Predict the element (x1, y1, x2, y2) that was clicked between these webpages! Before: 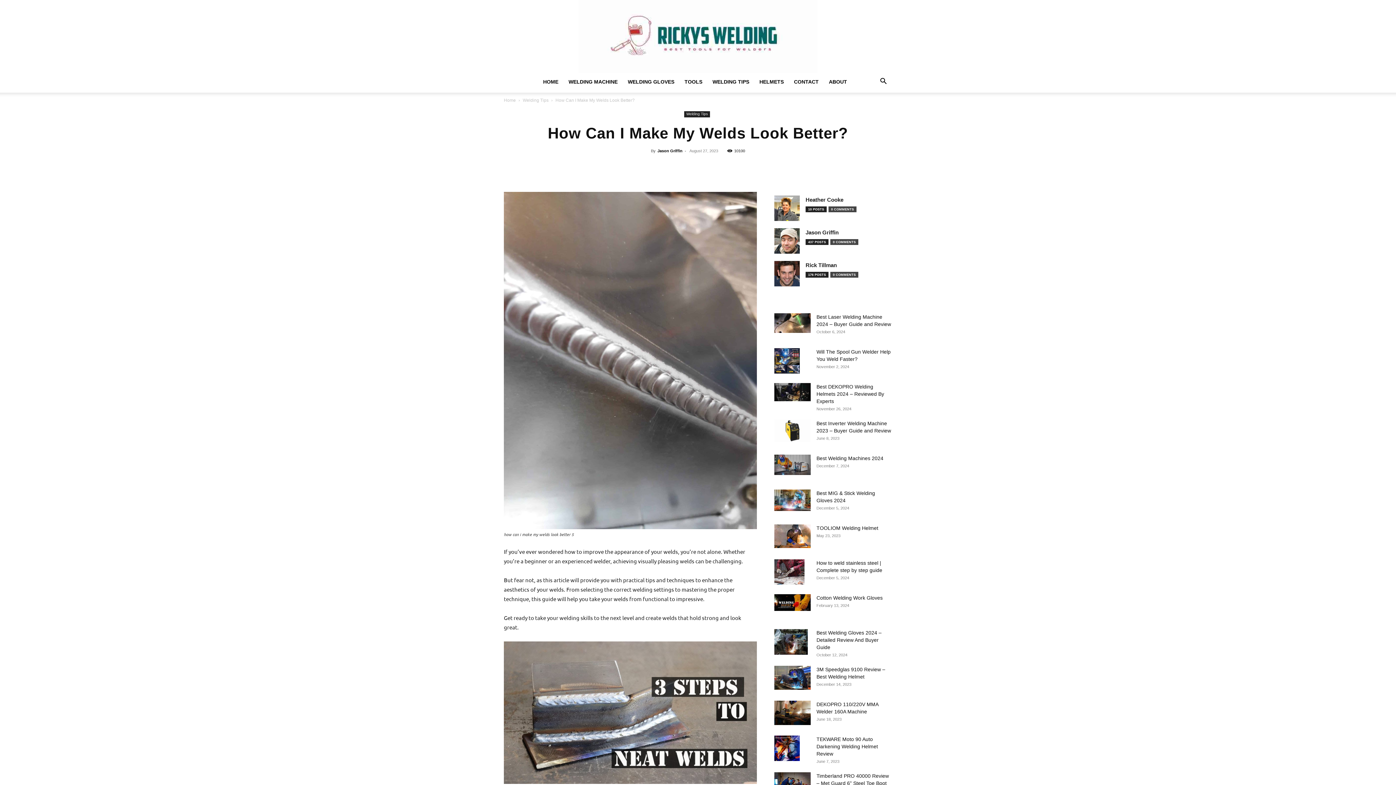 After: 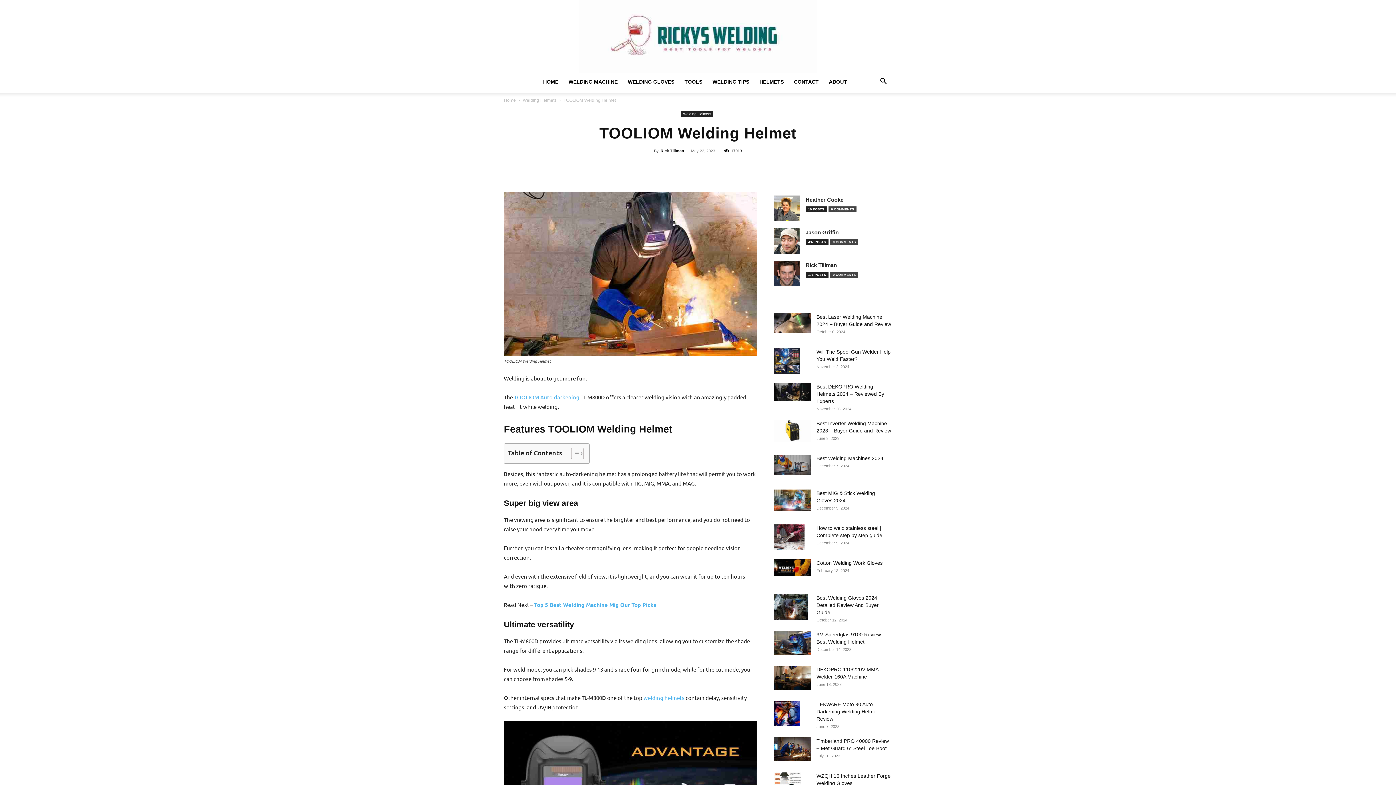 Action: bbox: (816, 525, 878, 531) label: TOOLIOM Welding Helmet